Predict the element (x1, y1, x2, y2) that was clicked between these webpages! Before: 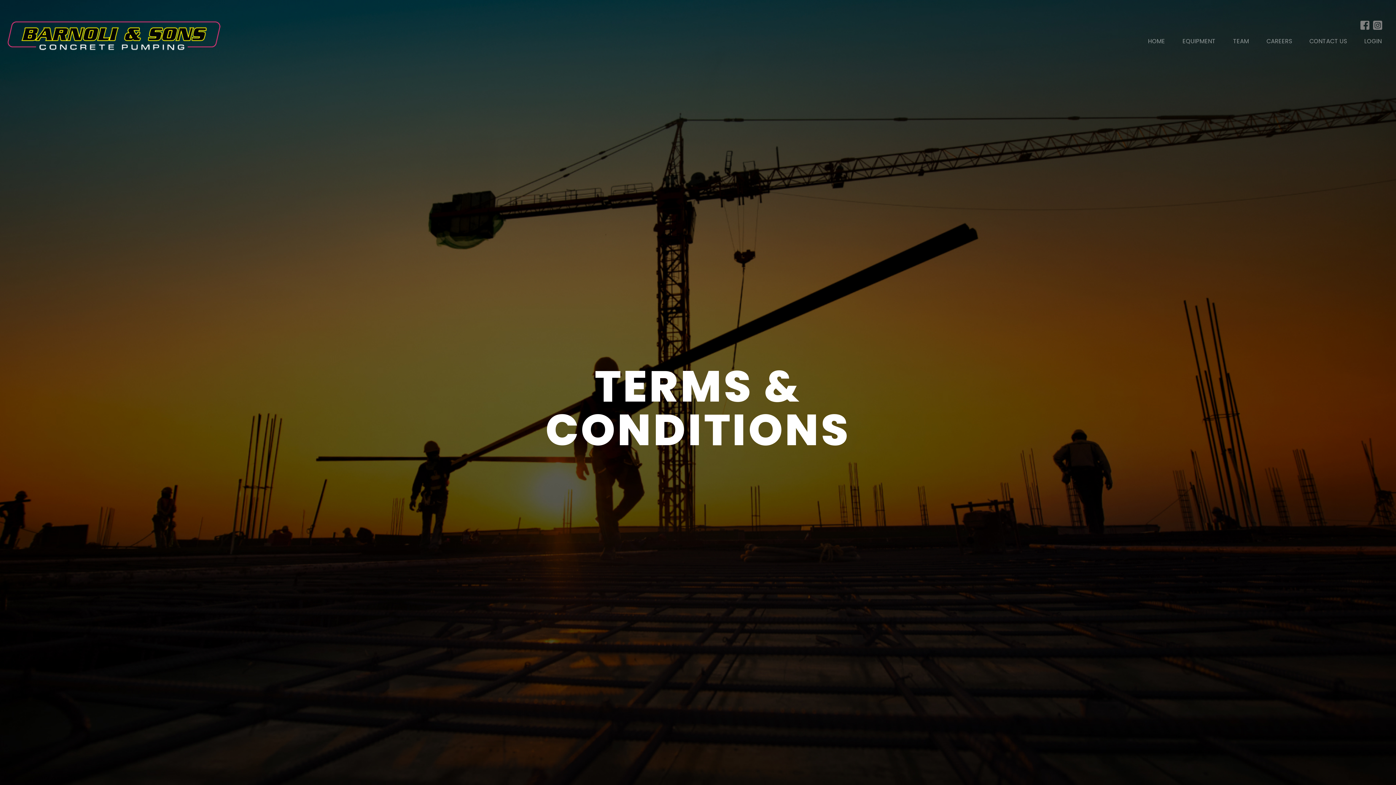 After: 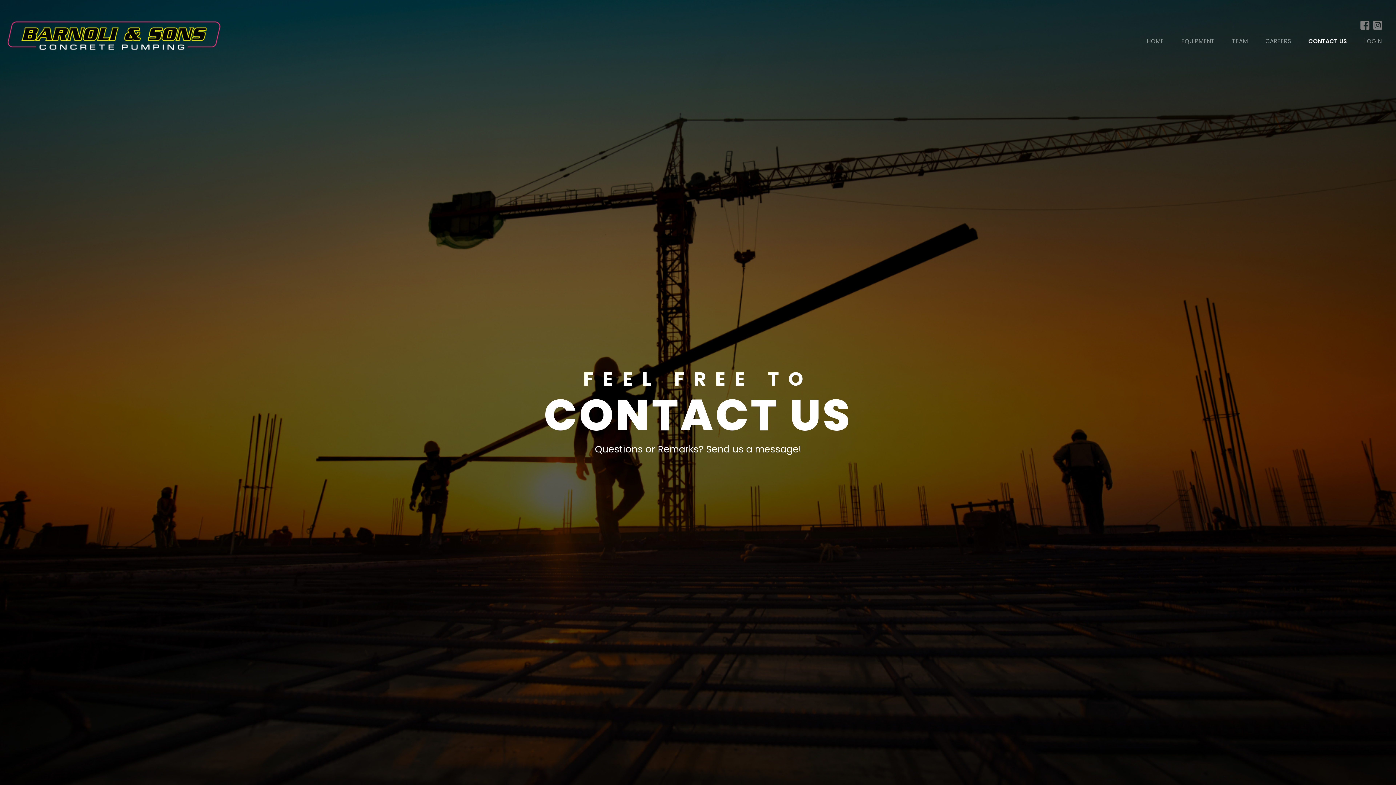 Action: bbox: (1306, 29, 1350, 49) label: CONTACT US